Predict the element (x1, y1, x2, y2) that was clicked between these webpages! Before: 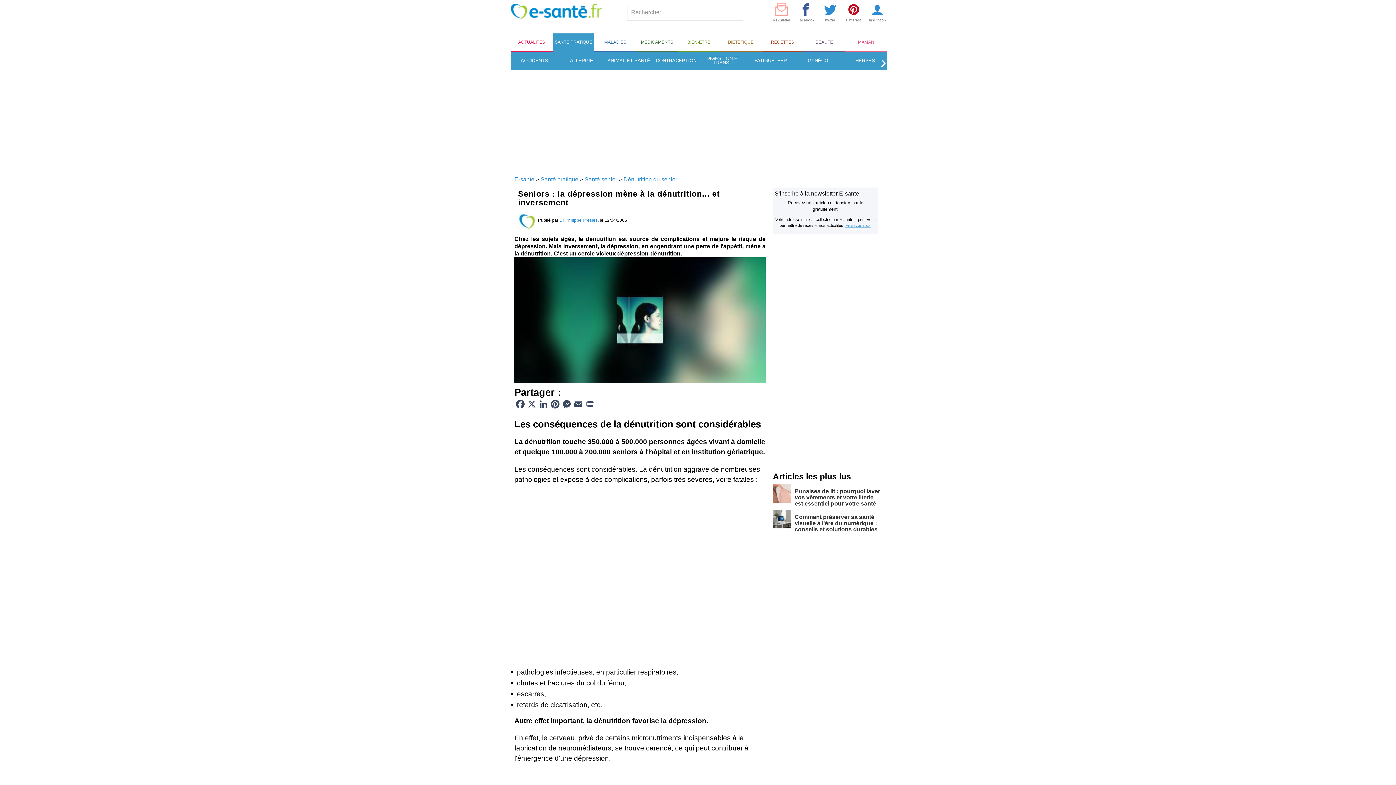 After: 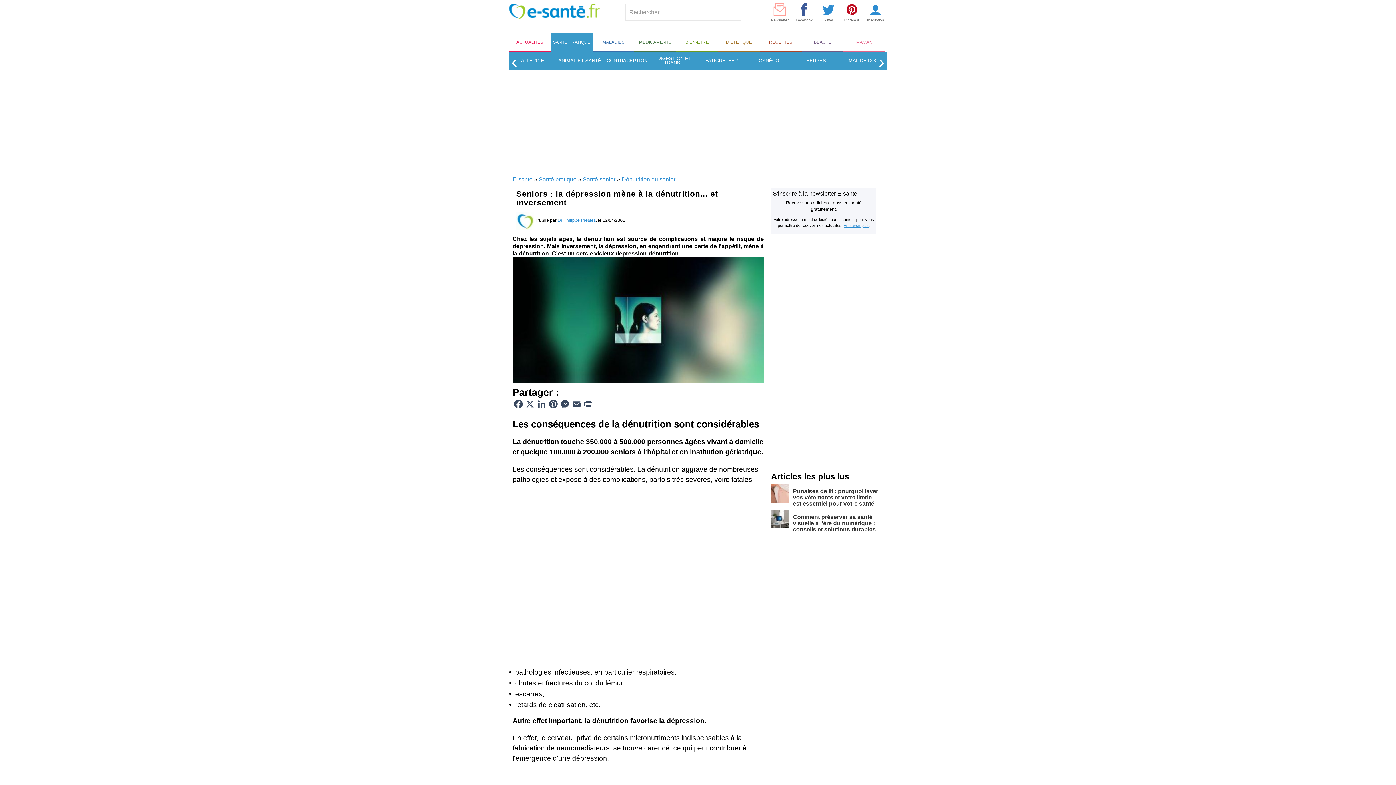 Action: bbox: (878, 51, 889, 69) label: Next slide